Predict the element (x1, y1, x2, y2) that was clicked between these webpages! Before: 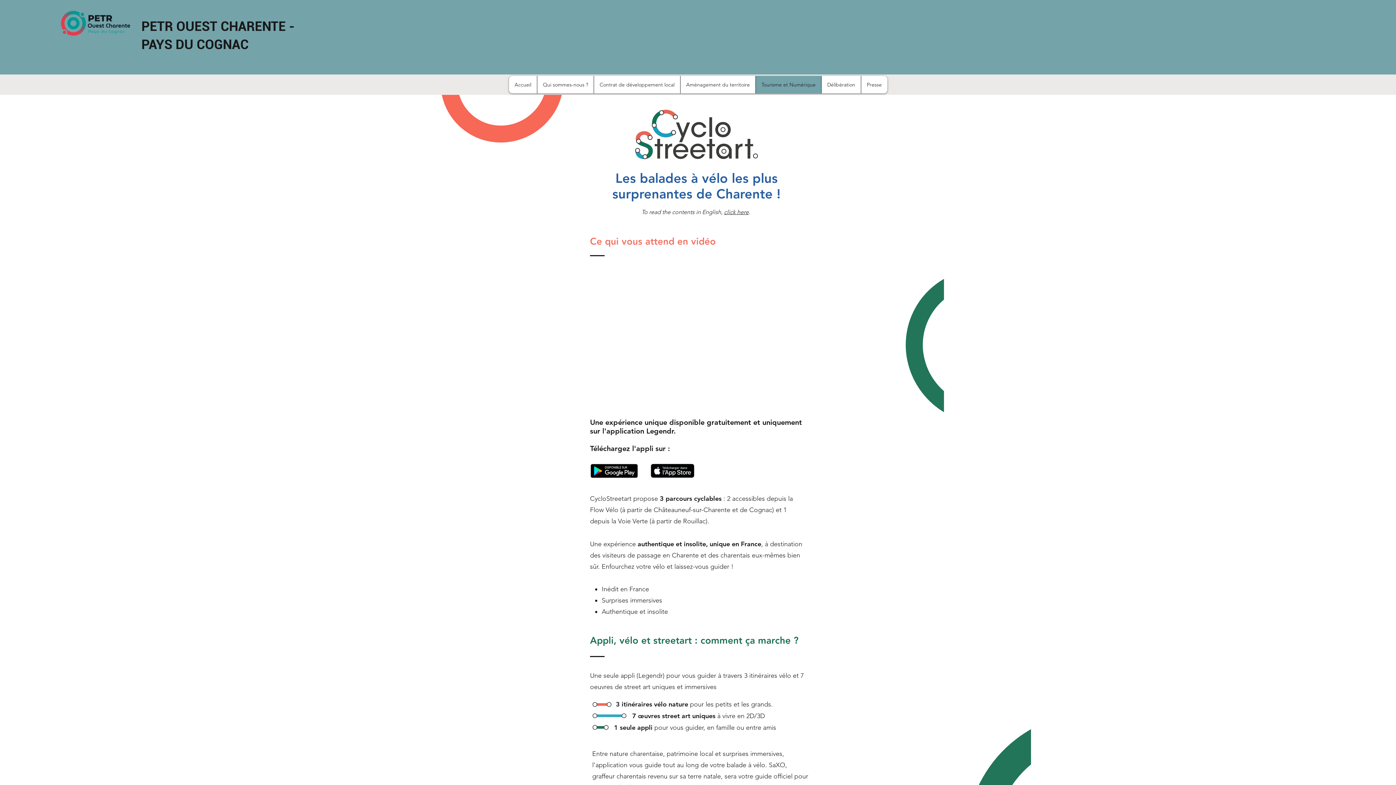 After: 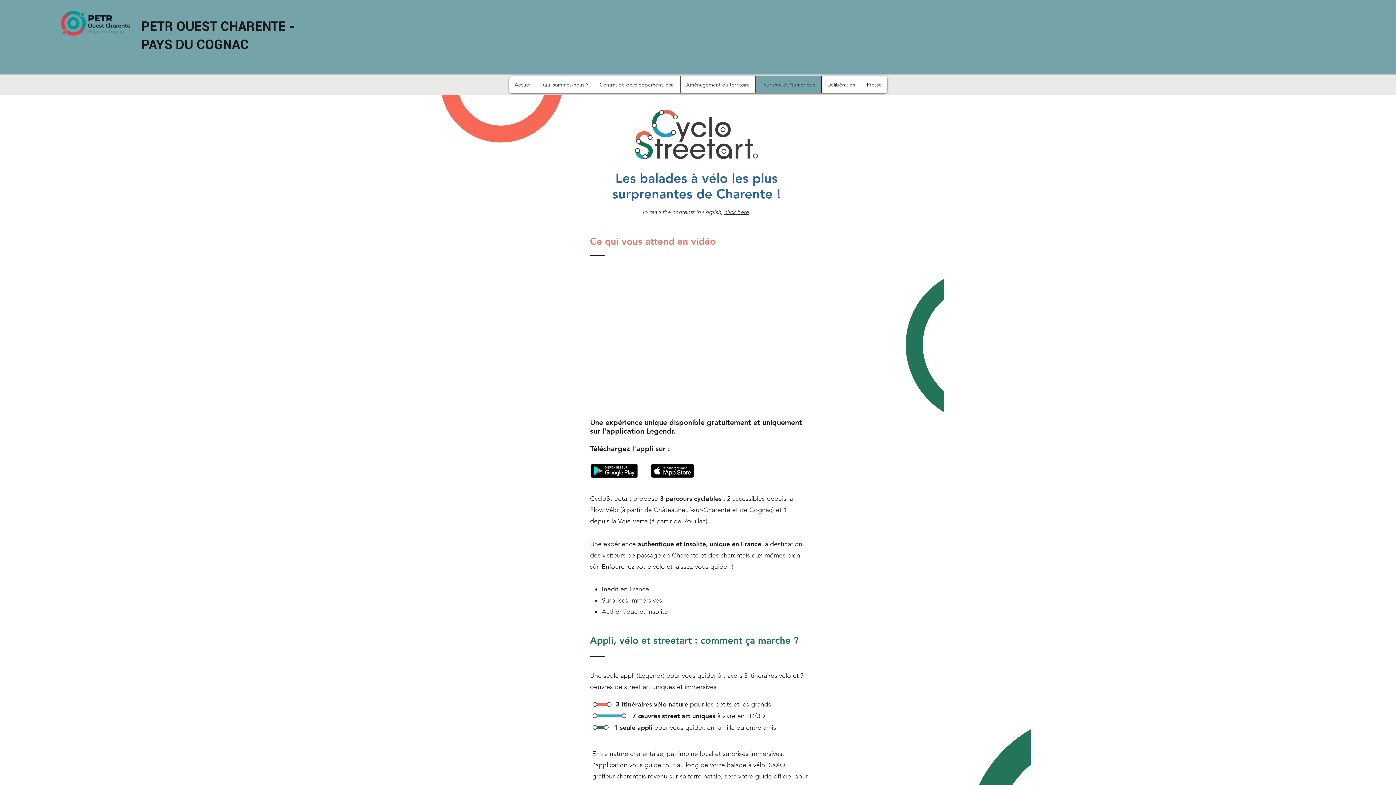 Action: bbox: (650, 464, 694, 478)